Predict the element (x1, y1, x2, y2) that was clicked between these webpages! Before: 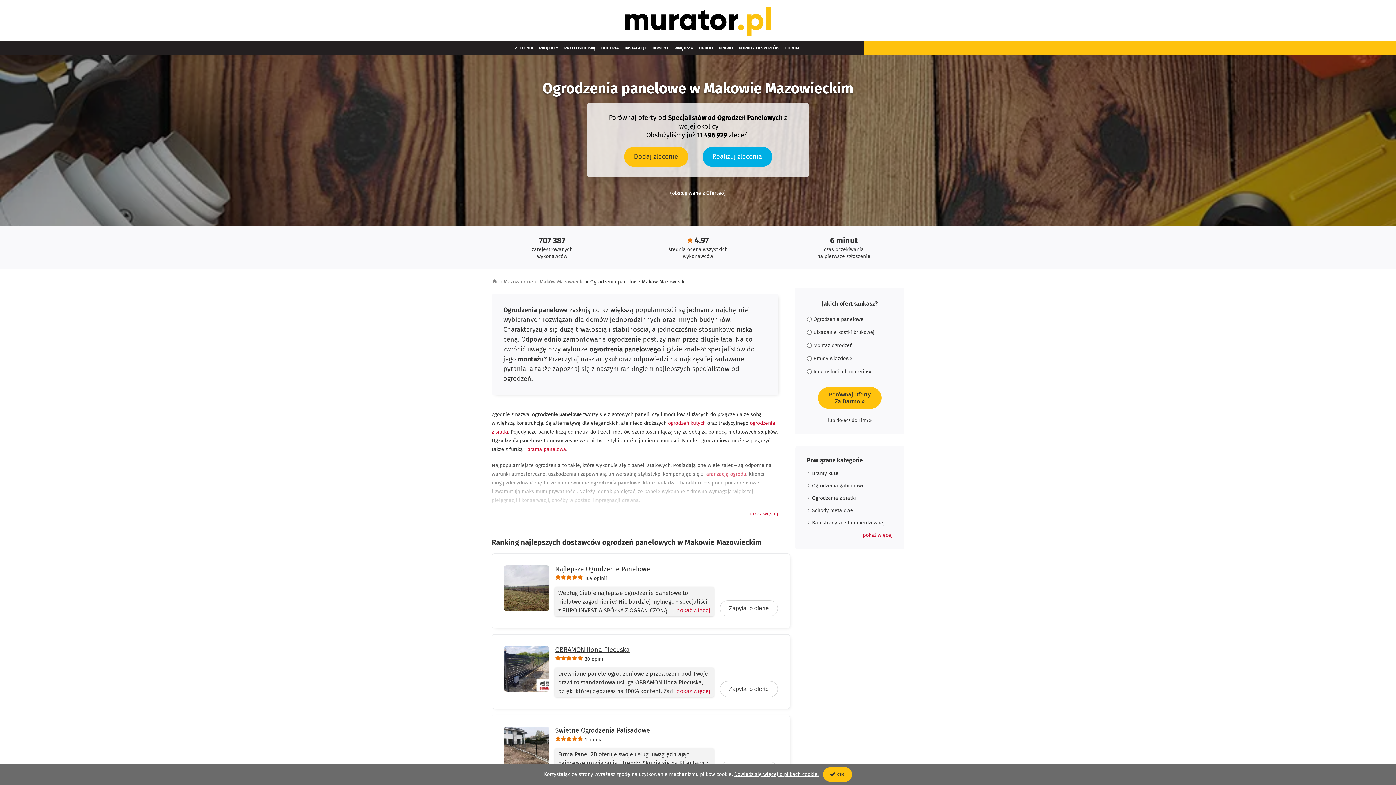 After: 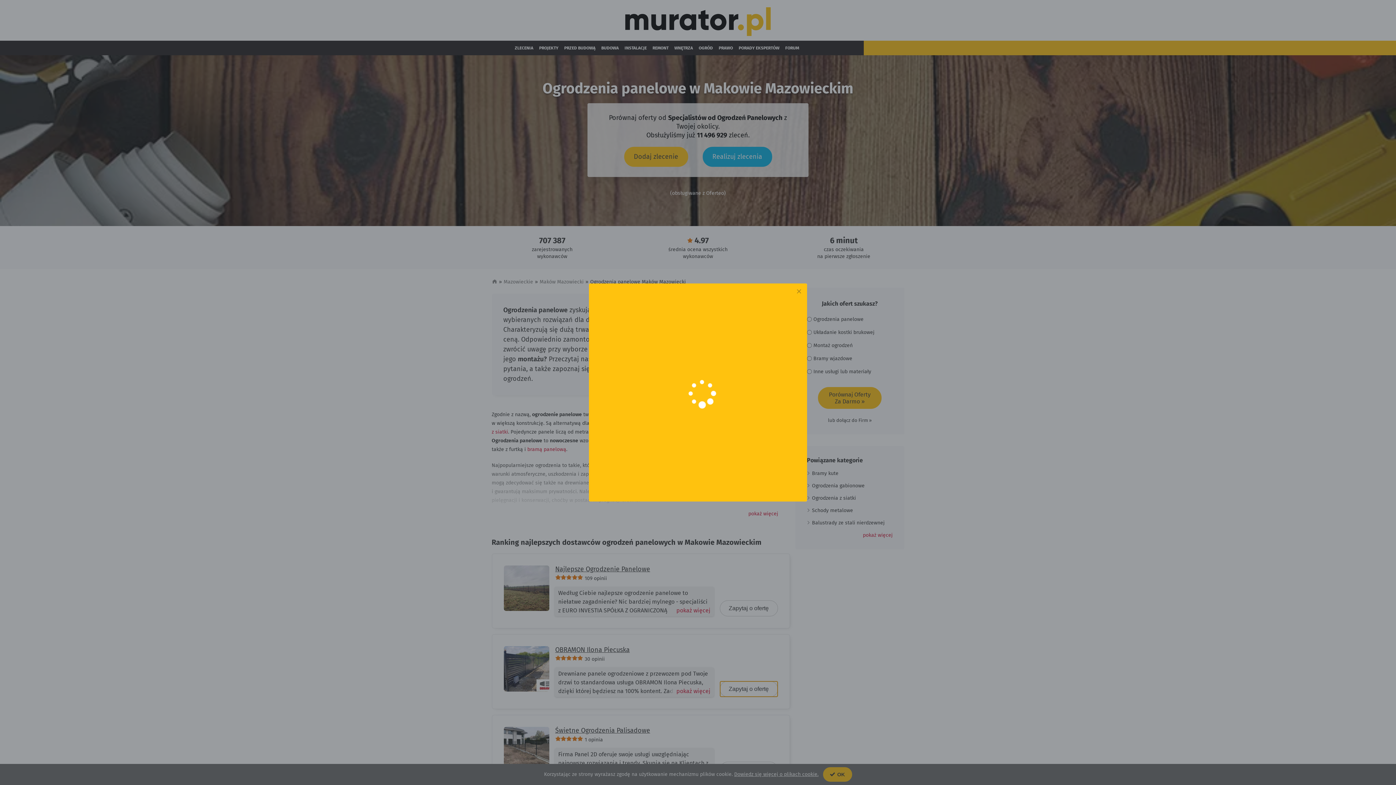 Action: bbox: (719, 681, 778, 697) label: Zapytaj o ofertę